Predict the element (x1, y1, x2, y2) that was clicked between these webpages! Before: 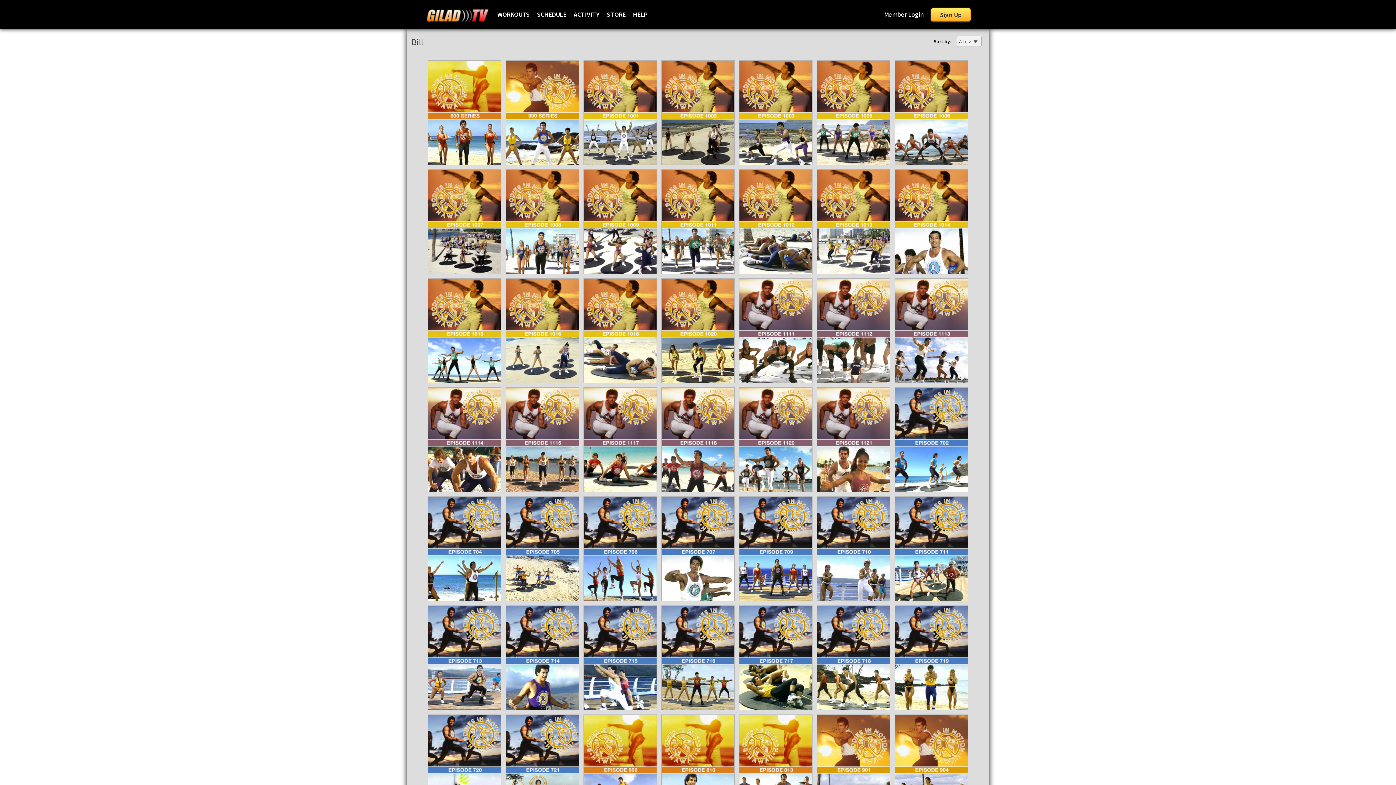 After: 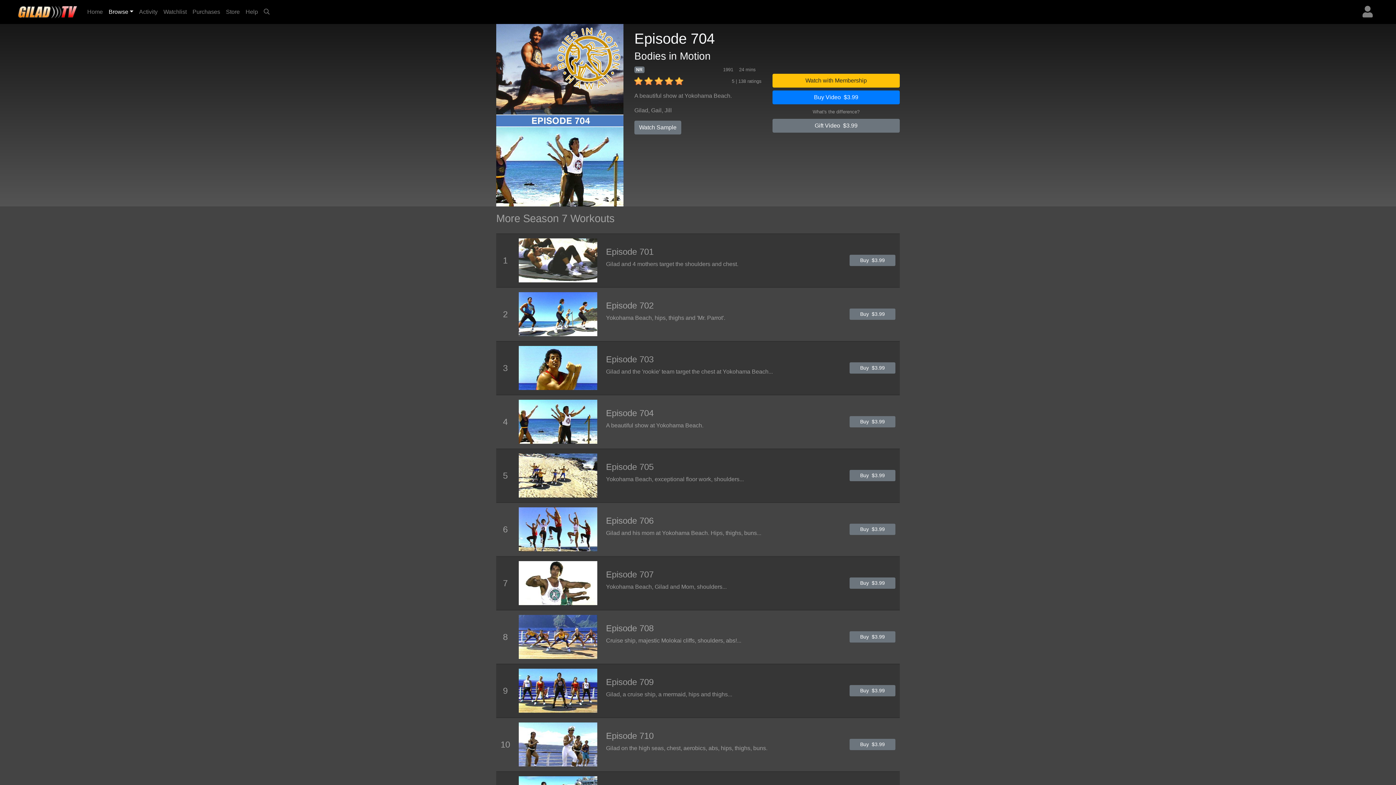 Action: bbox: (428, 595, 501, 602)